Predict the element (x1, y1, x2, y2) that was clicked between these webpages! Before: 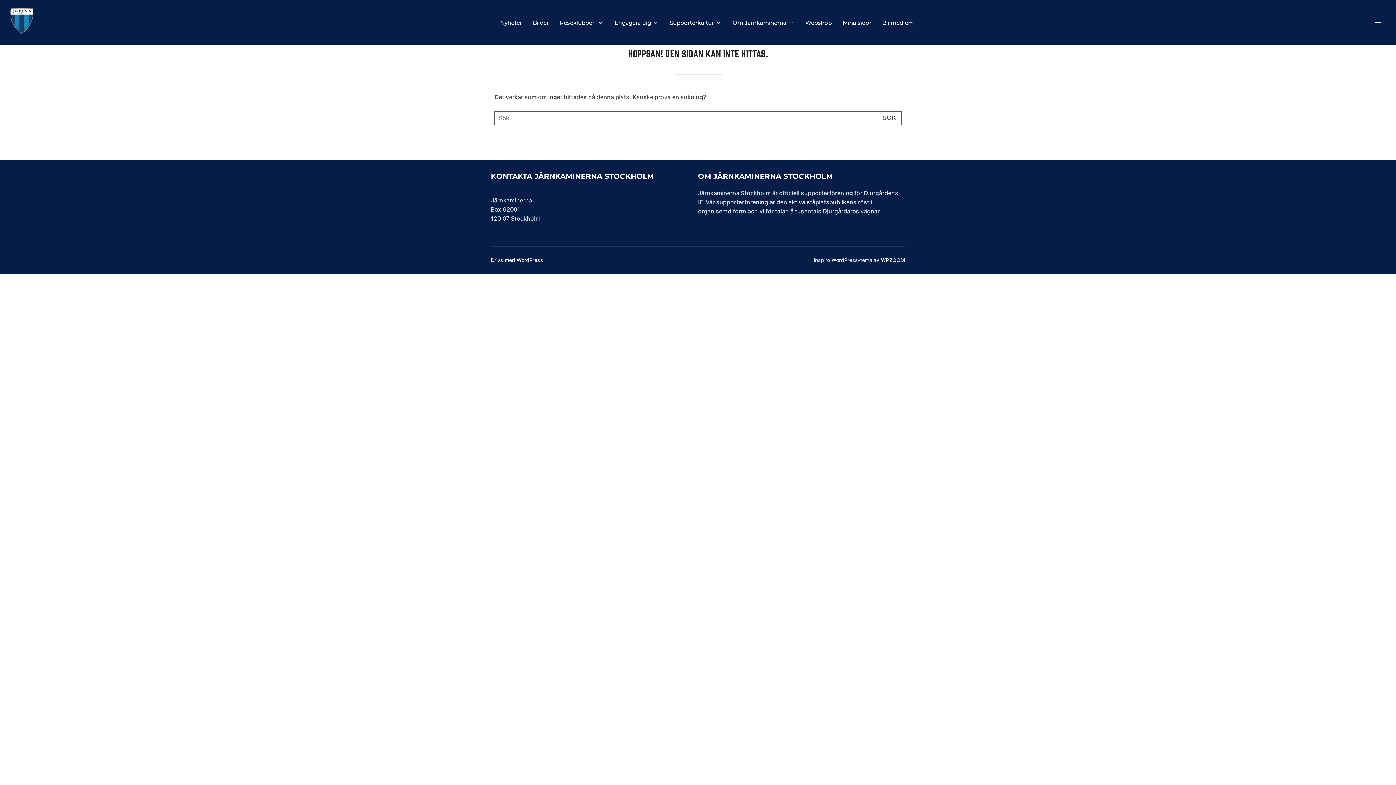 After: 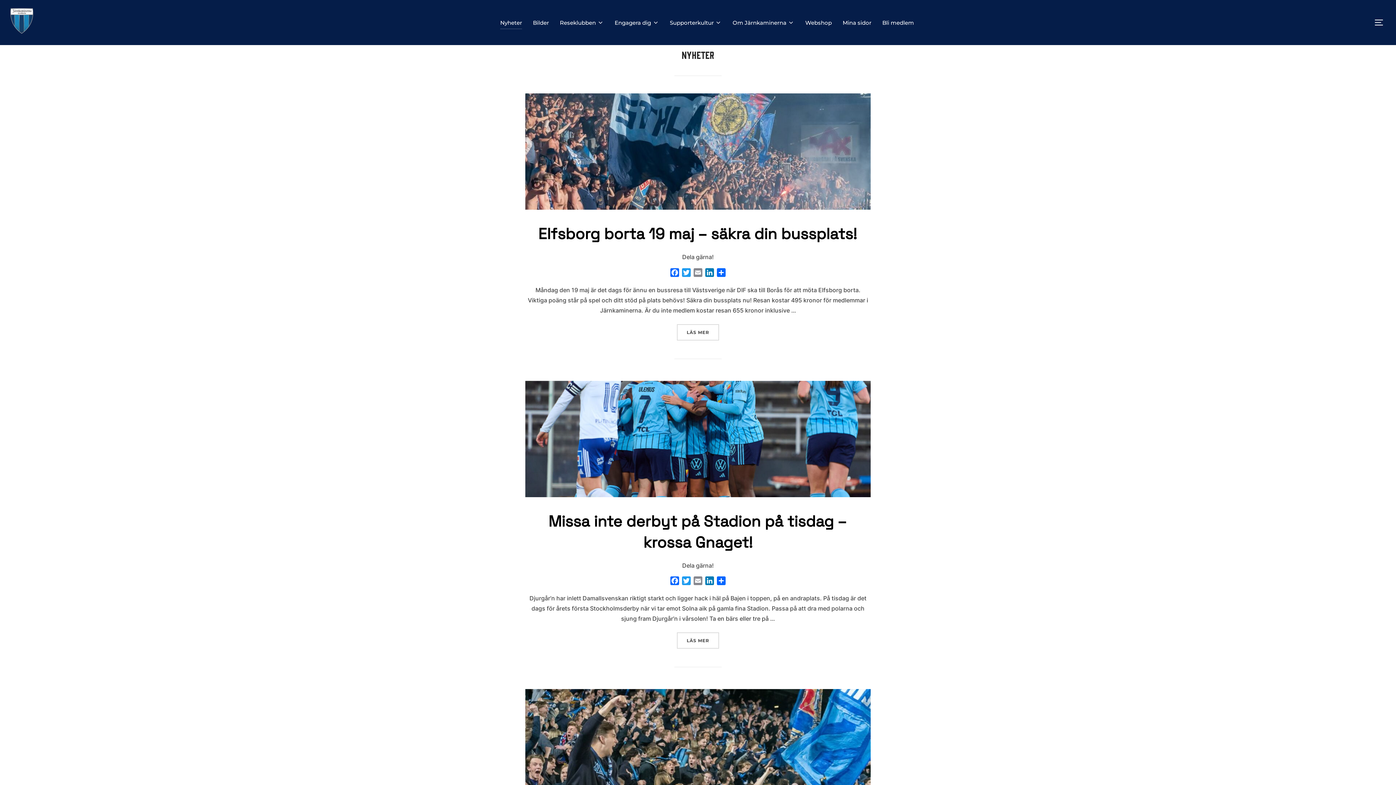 Action: bbox: (500, 16, 522, 29) label: Nyheter